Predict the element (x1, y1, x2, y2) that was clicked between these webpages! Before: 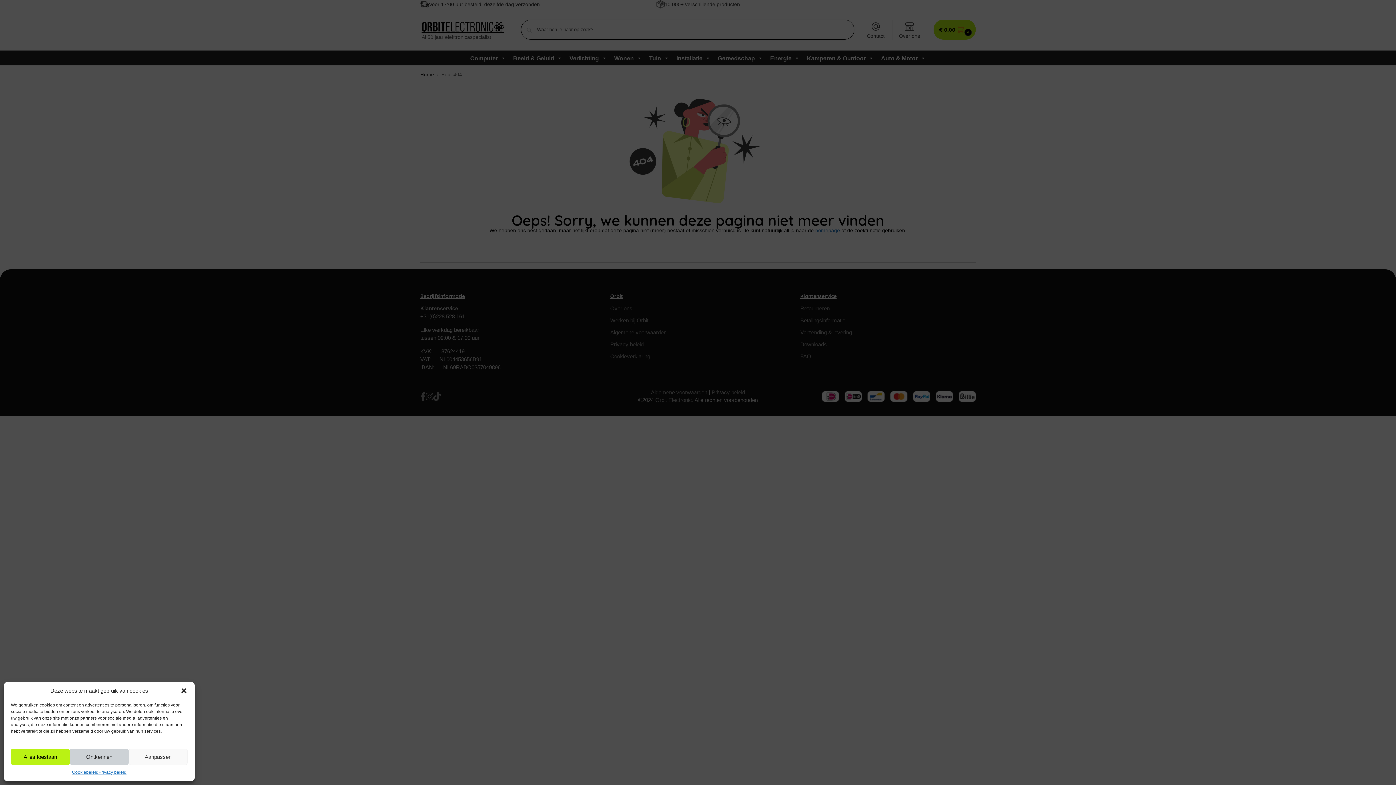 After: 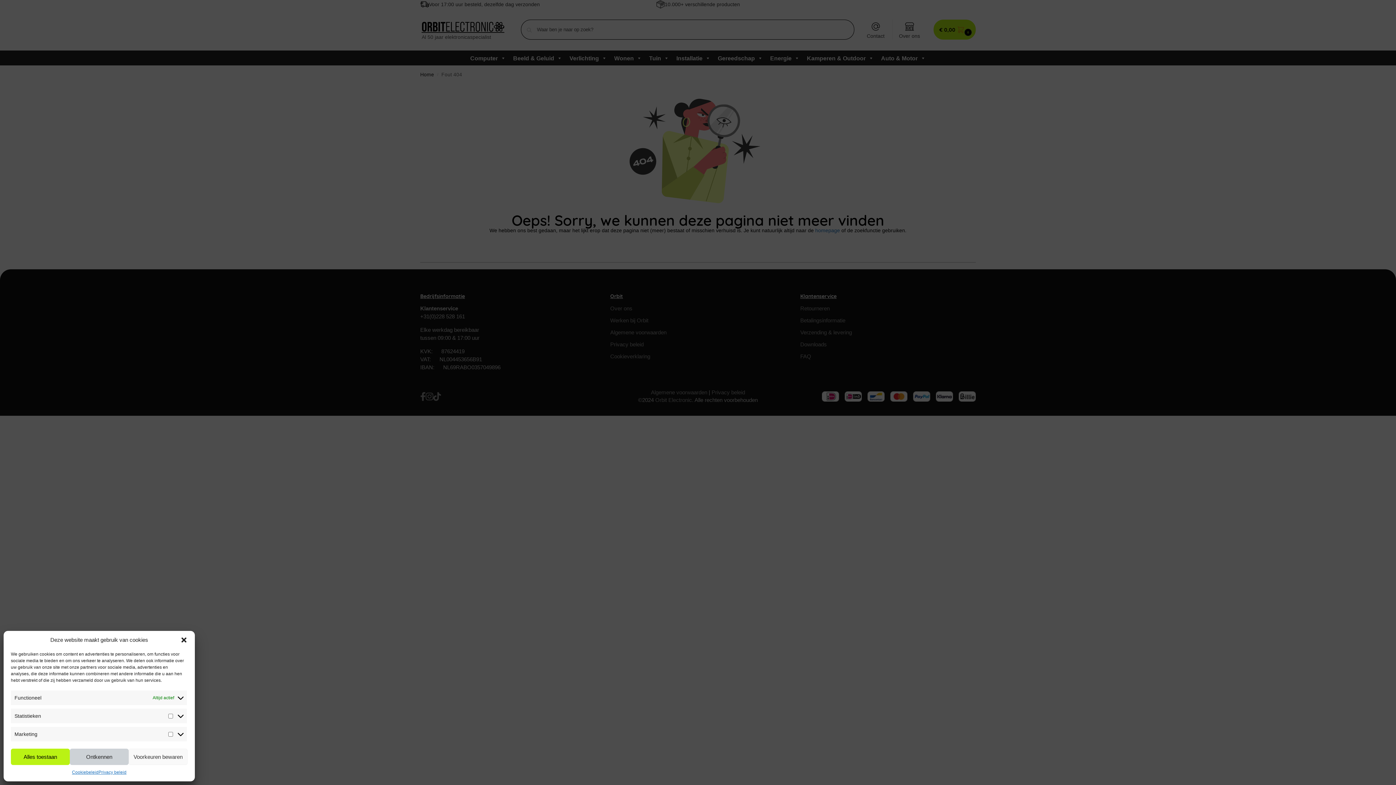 Action: bbox: (128, 749, 187, 765) label: Aanpassen